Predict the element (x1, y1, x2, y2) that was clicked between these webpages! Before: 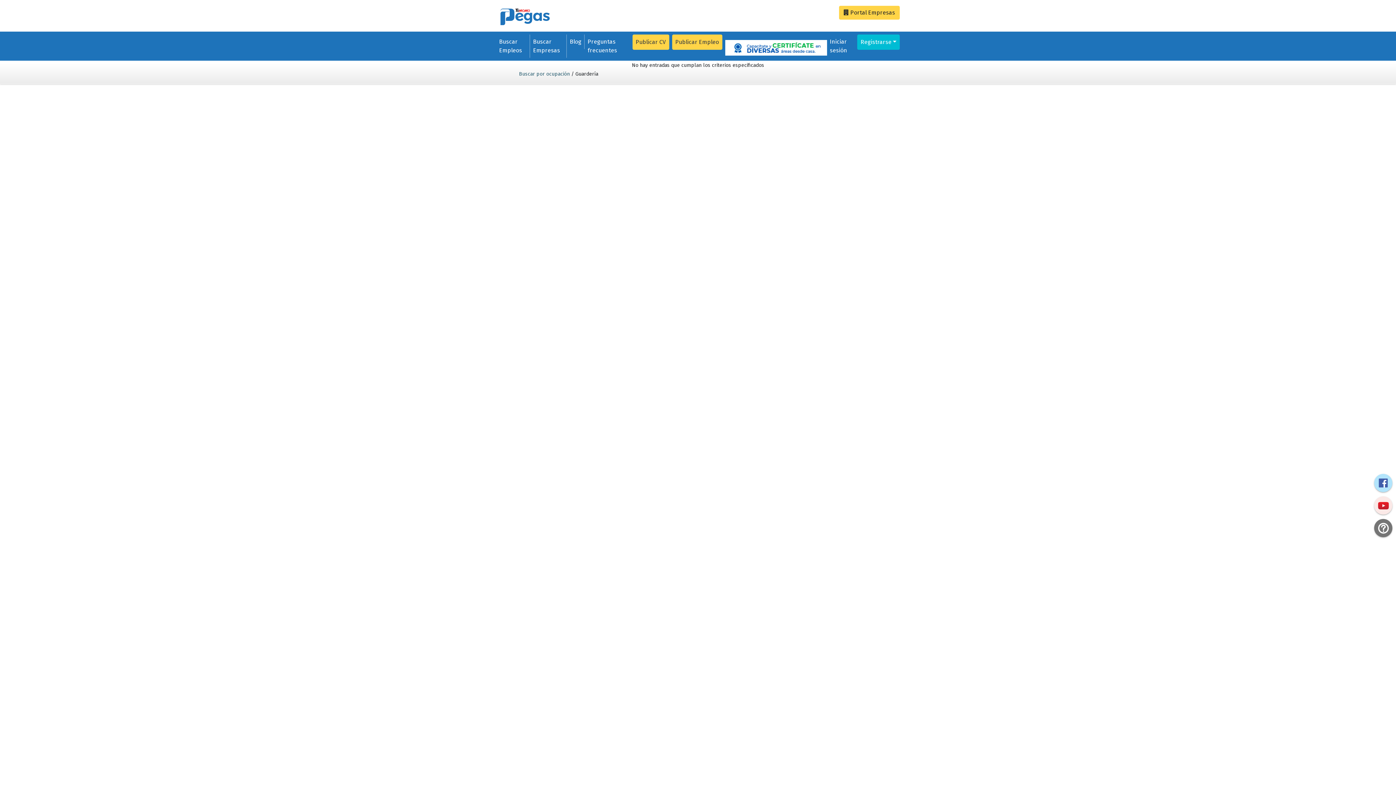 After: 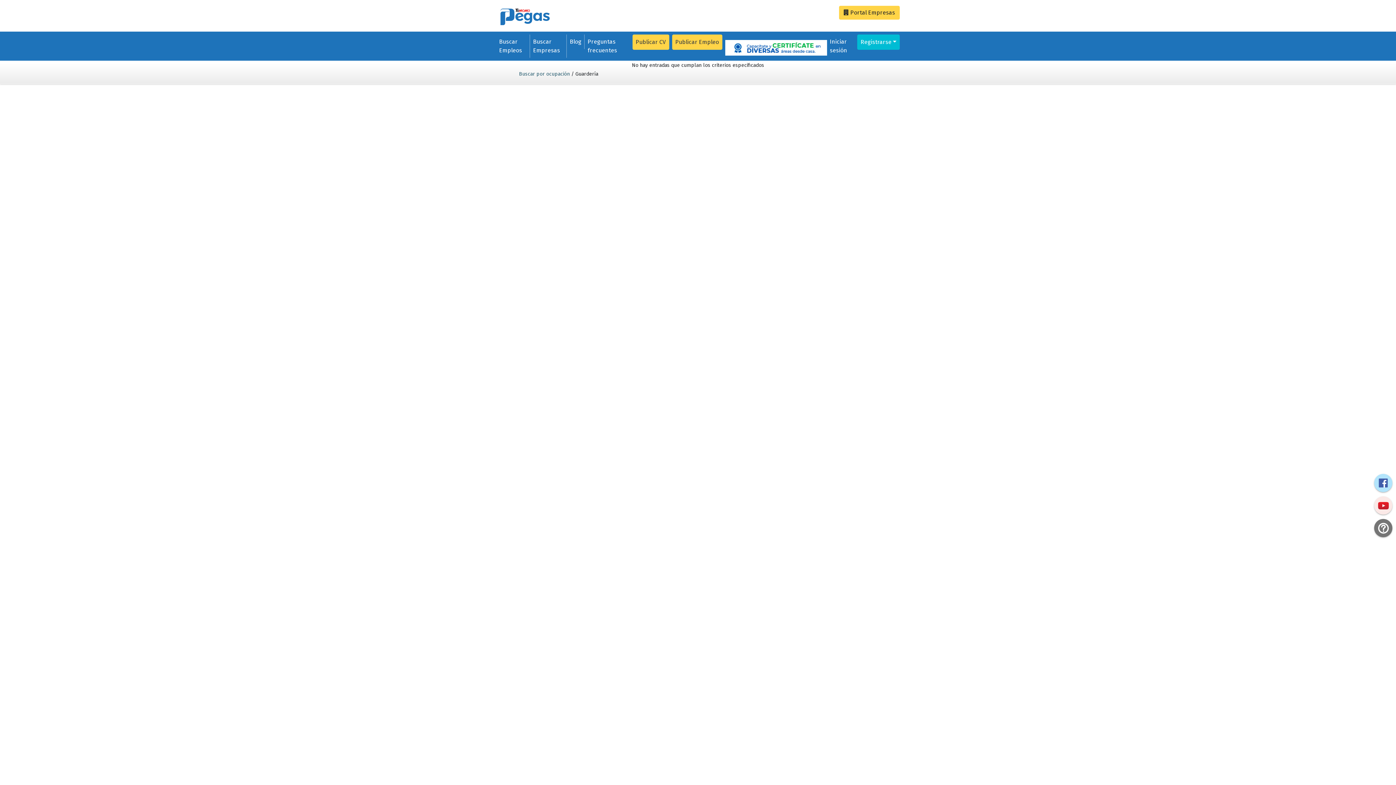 Action: label:  bbox: (1374, 496, 1392, 515)